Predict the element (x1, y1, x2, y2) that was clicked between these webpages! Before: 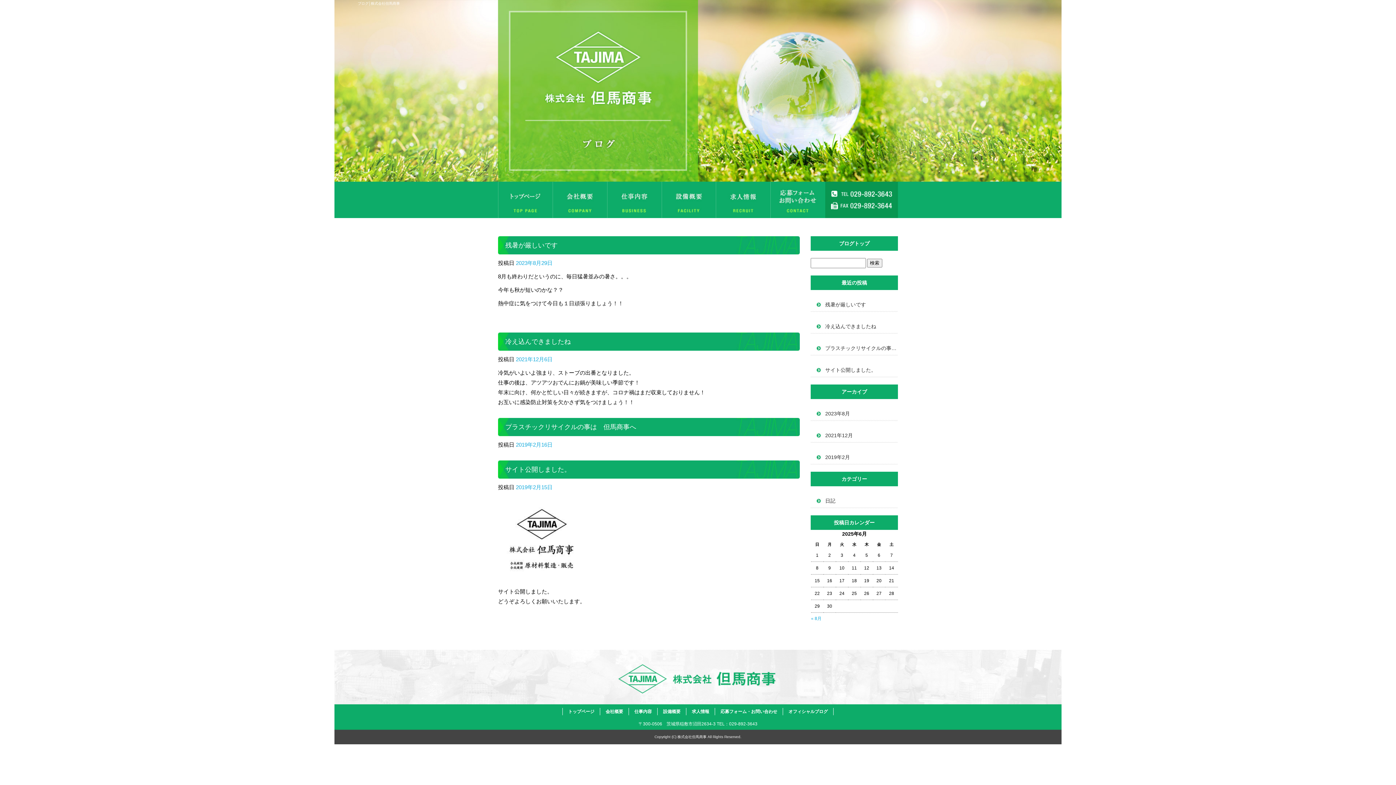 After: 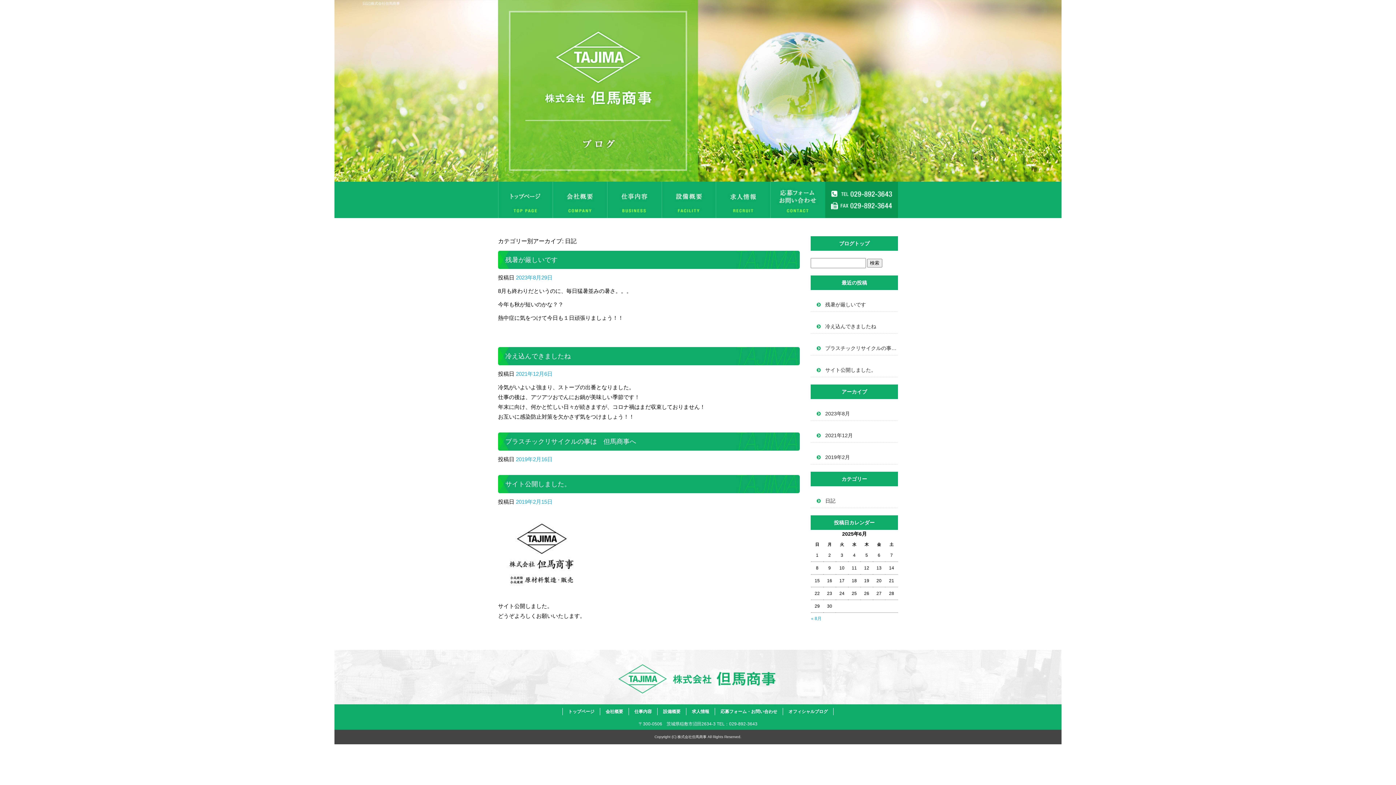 Action: bbox: (810, 486, 898, 508) label: 日記